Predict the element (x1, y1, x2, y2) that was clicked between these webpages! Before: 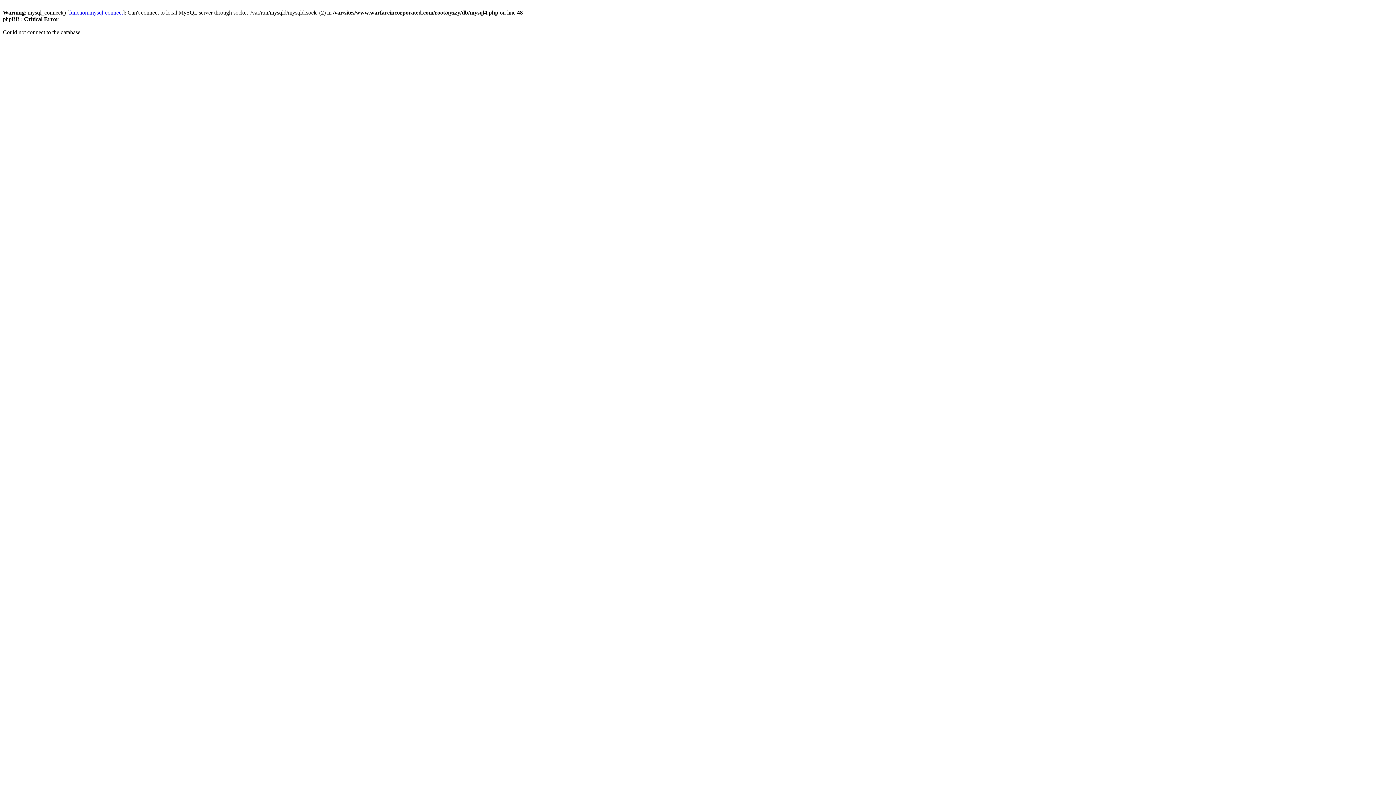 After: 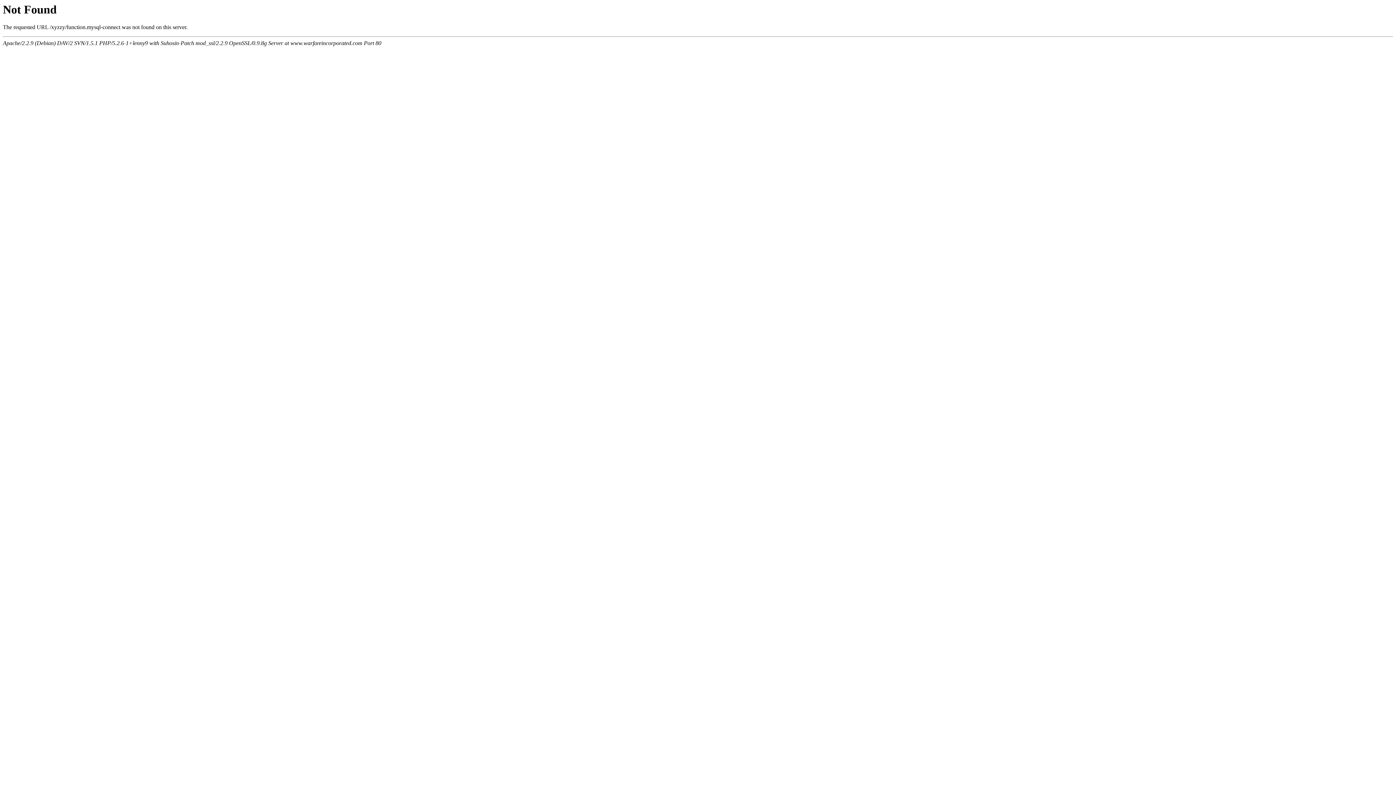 Action: bbox: (69, 9, 122, 15) label: function.mysql-connect